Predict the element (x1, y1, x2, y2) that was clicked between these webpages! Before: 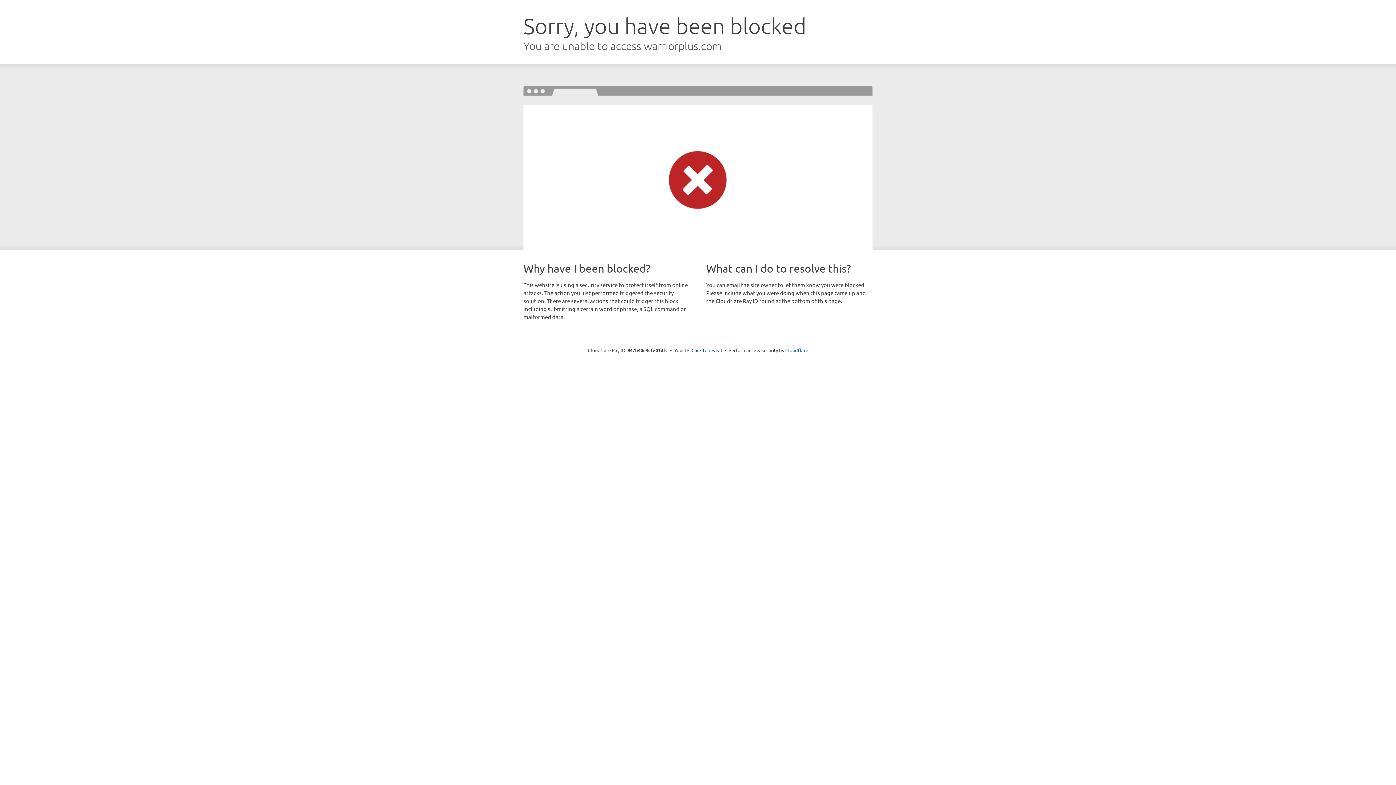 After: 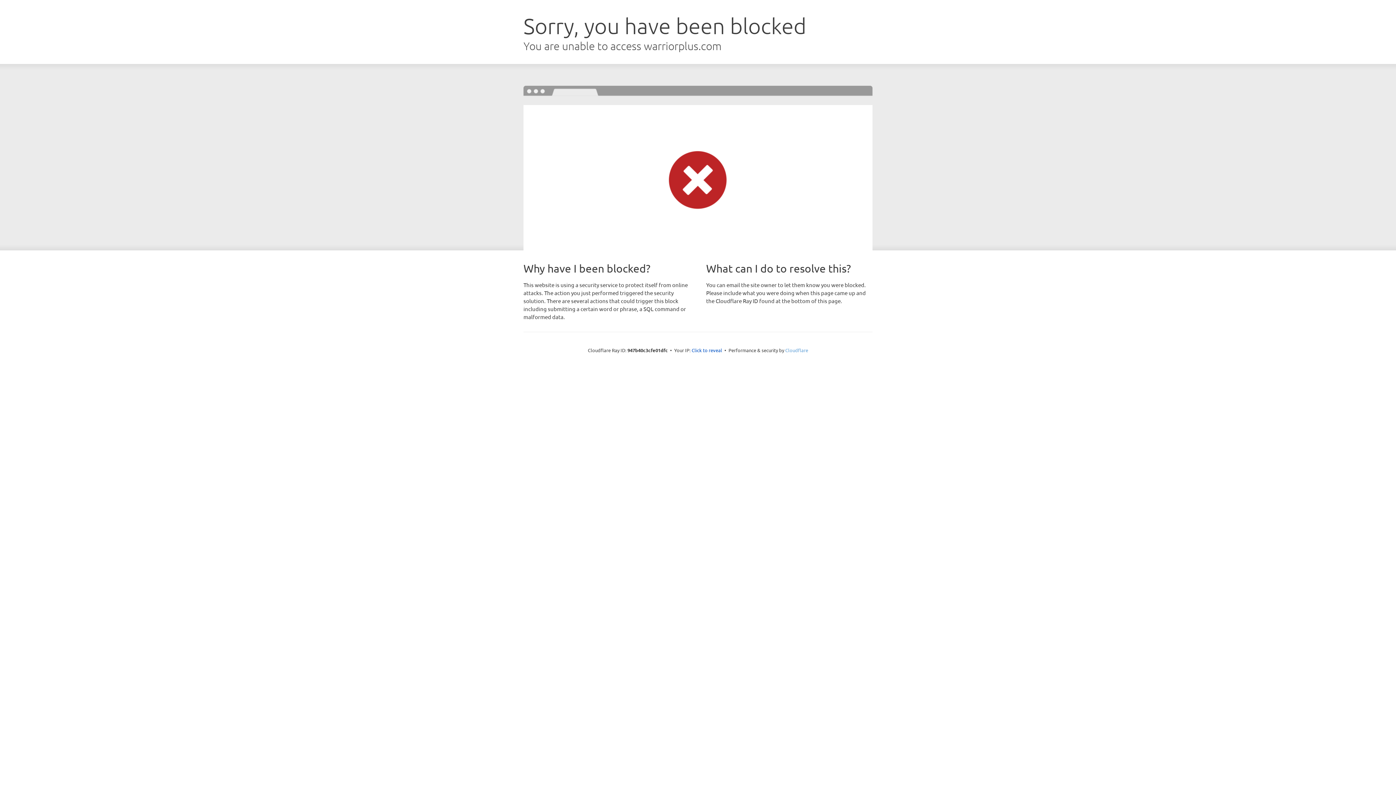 Action: bbox: (785, 347, 808, 353) label: Cloudflare